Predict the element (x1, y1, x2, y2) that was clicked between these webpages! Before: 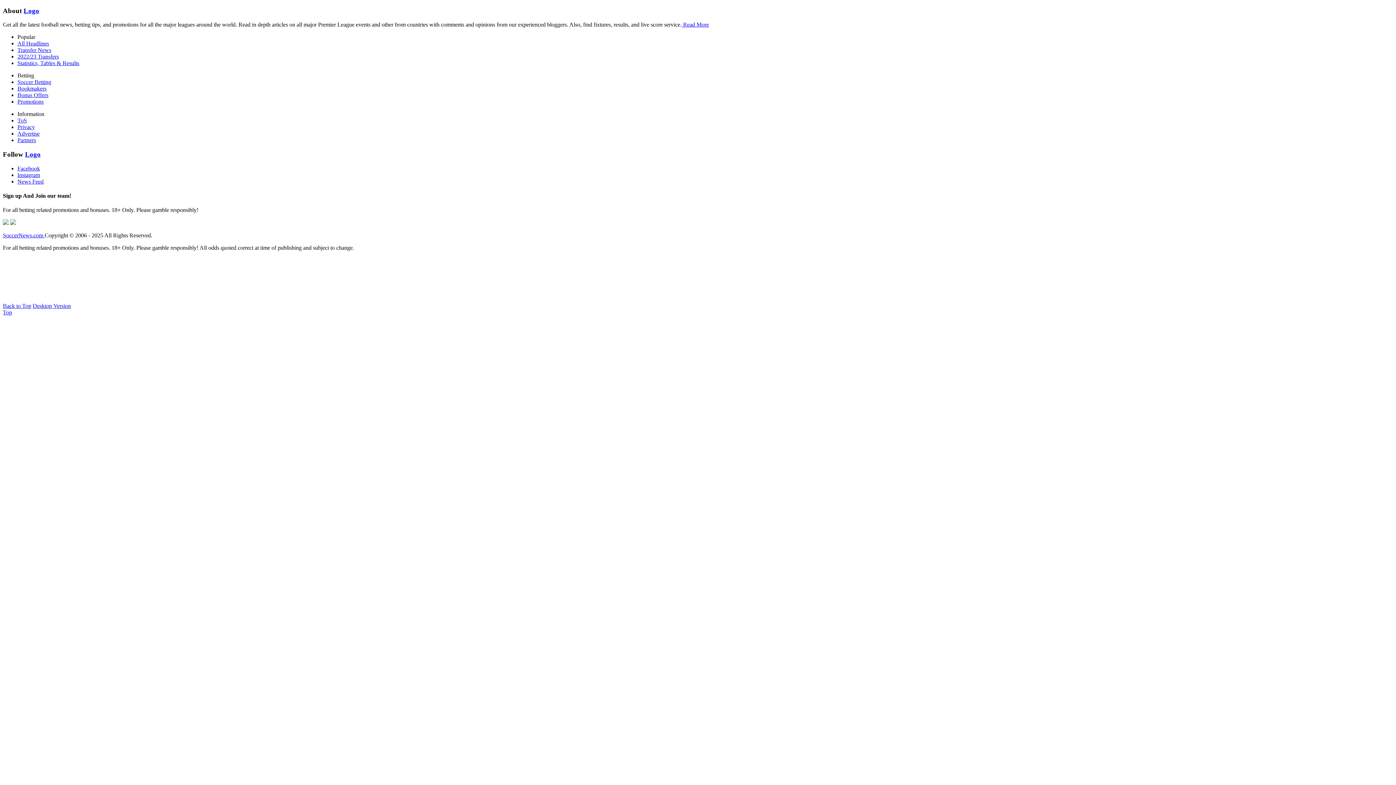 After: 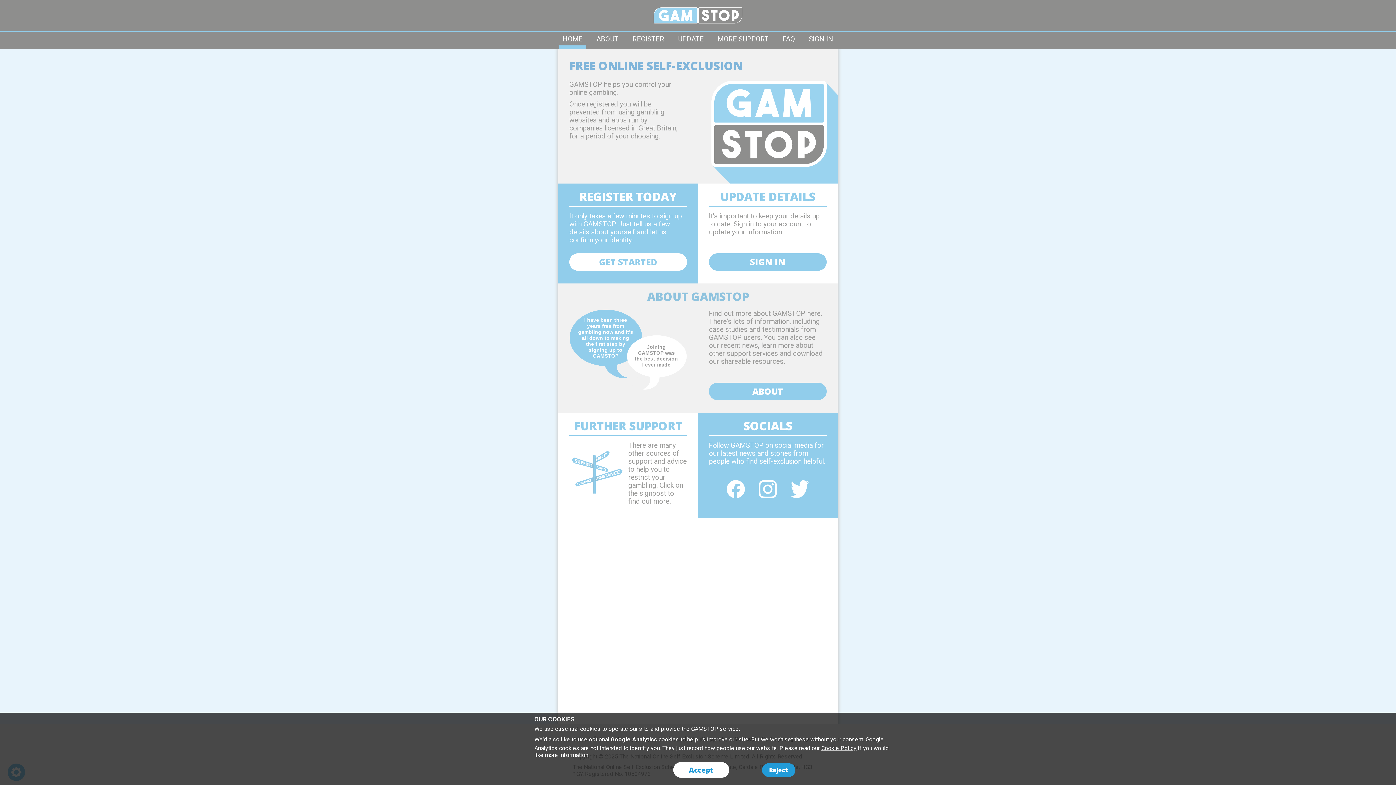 Action: bbox: (10, 220, 16, 226)